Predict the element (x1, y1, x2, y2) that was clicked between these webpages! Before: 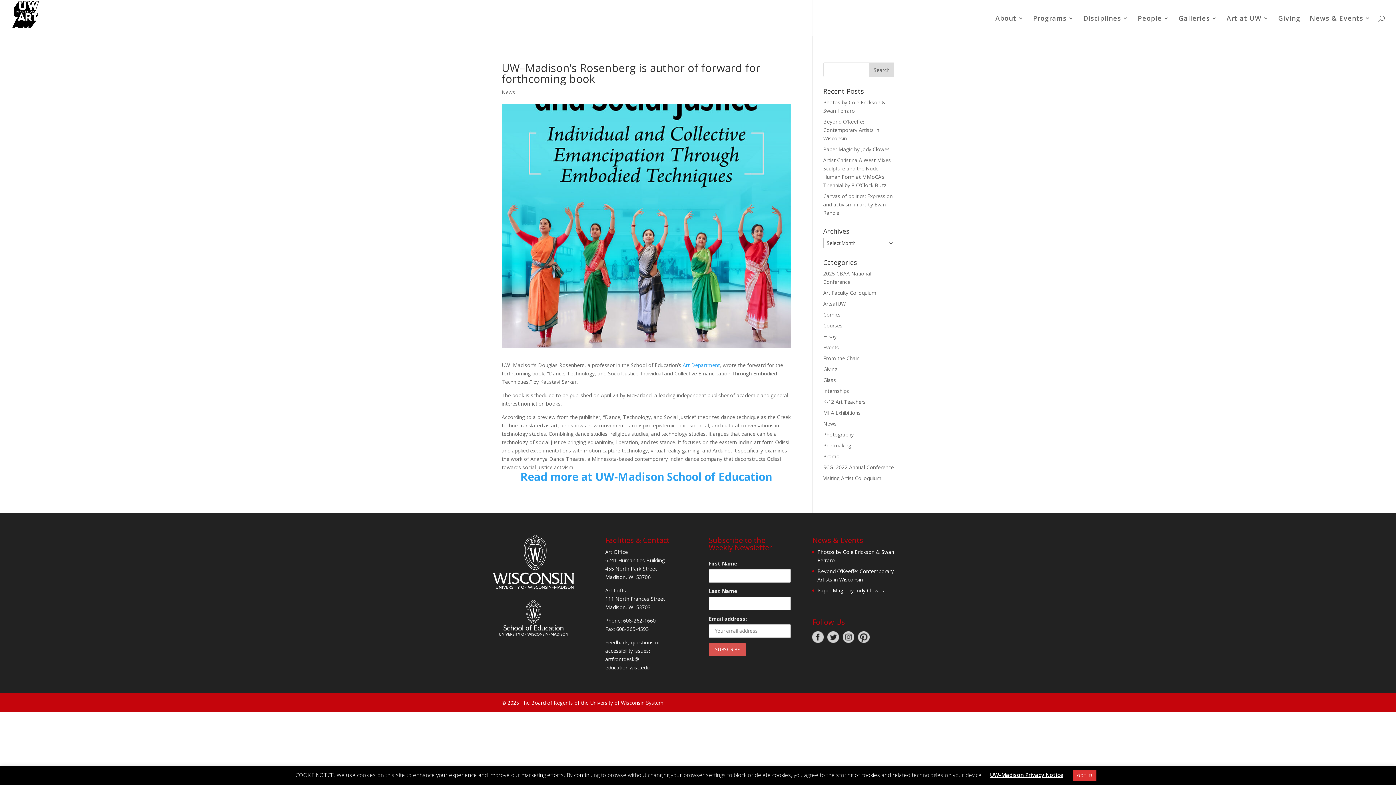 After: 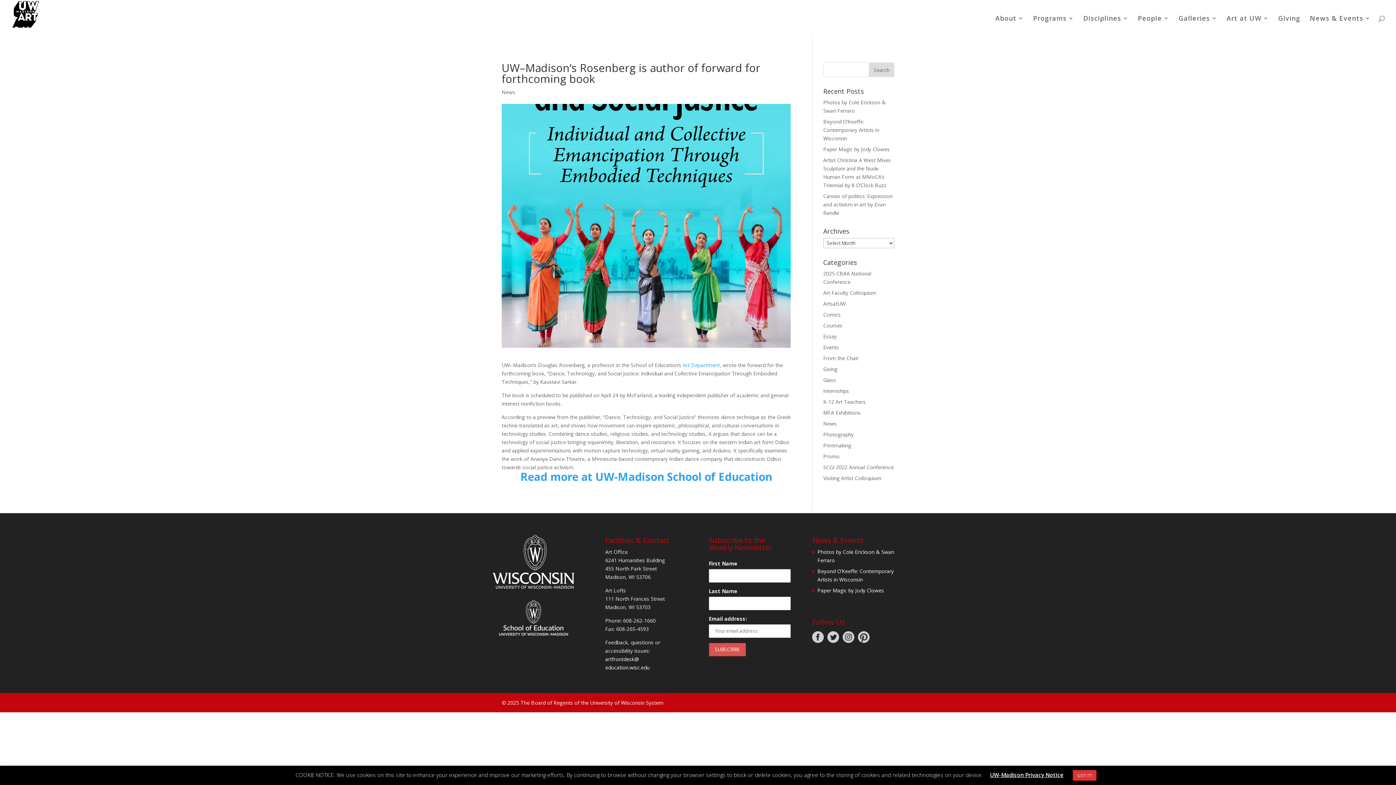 Action: bbox: (510, 583, 574, 590)